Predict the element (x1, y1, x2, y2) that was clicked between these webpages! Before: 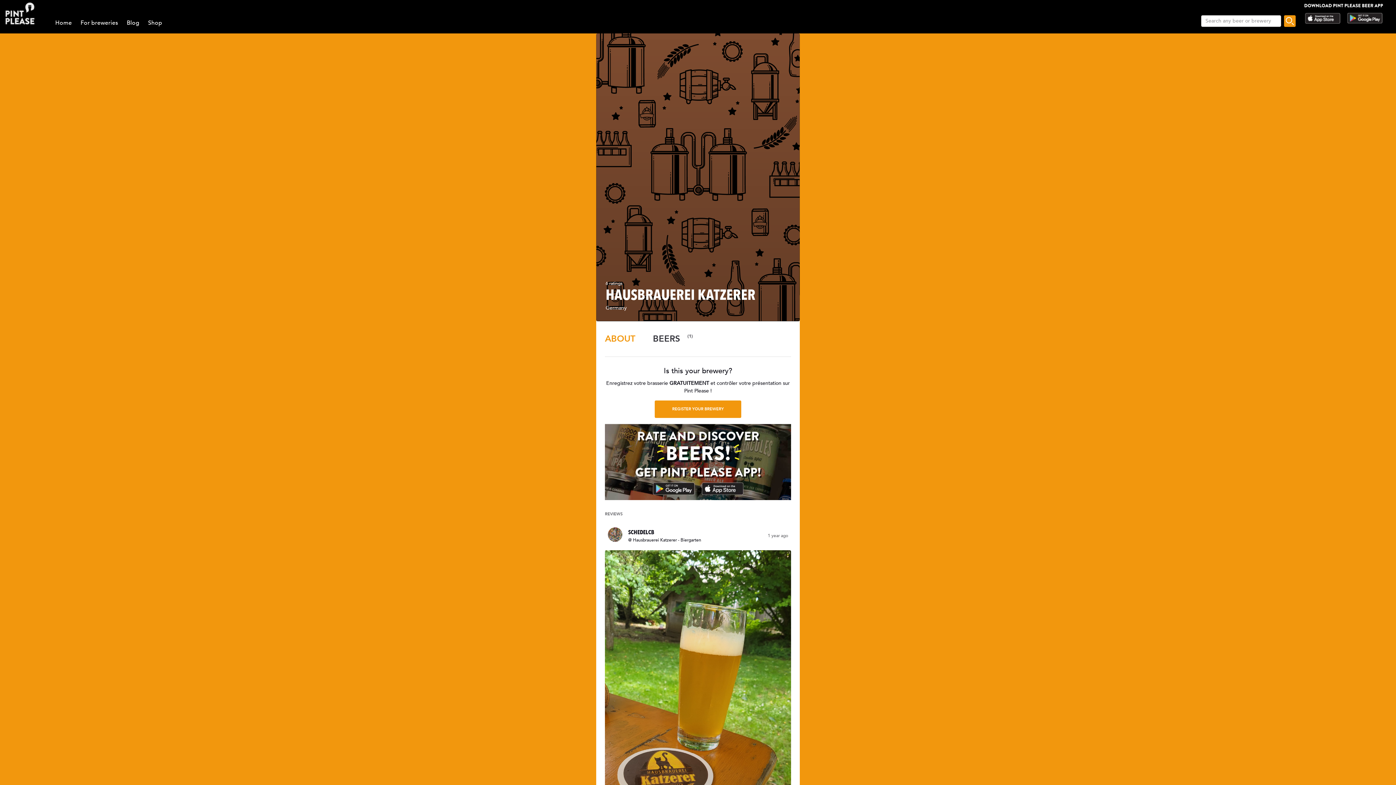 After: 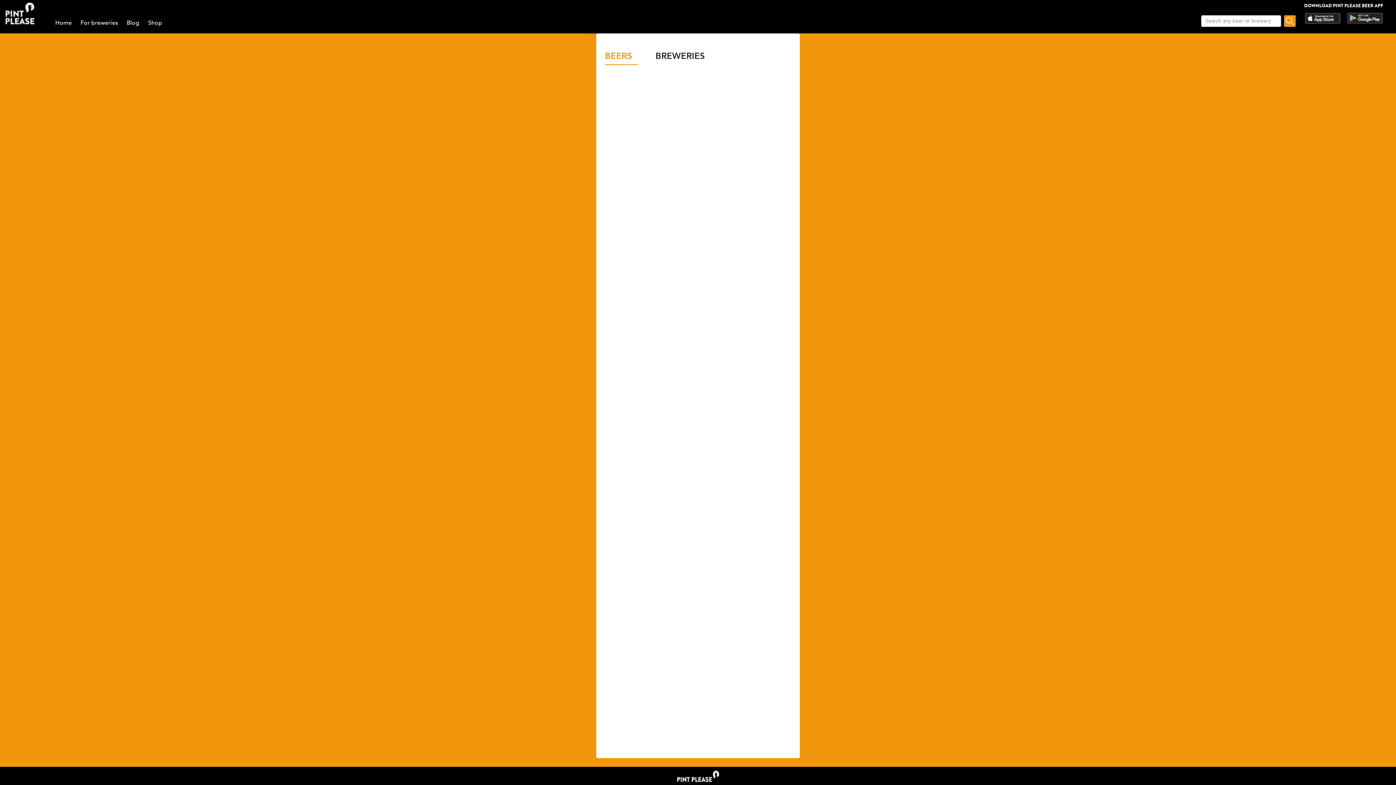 Action: bbox: (1284, 15, 1296, 26)